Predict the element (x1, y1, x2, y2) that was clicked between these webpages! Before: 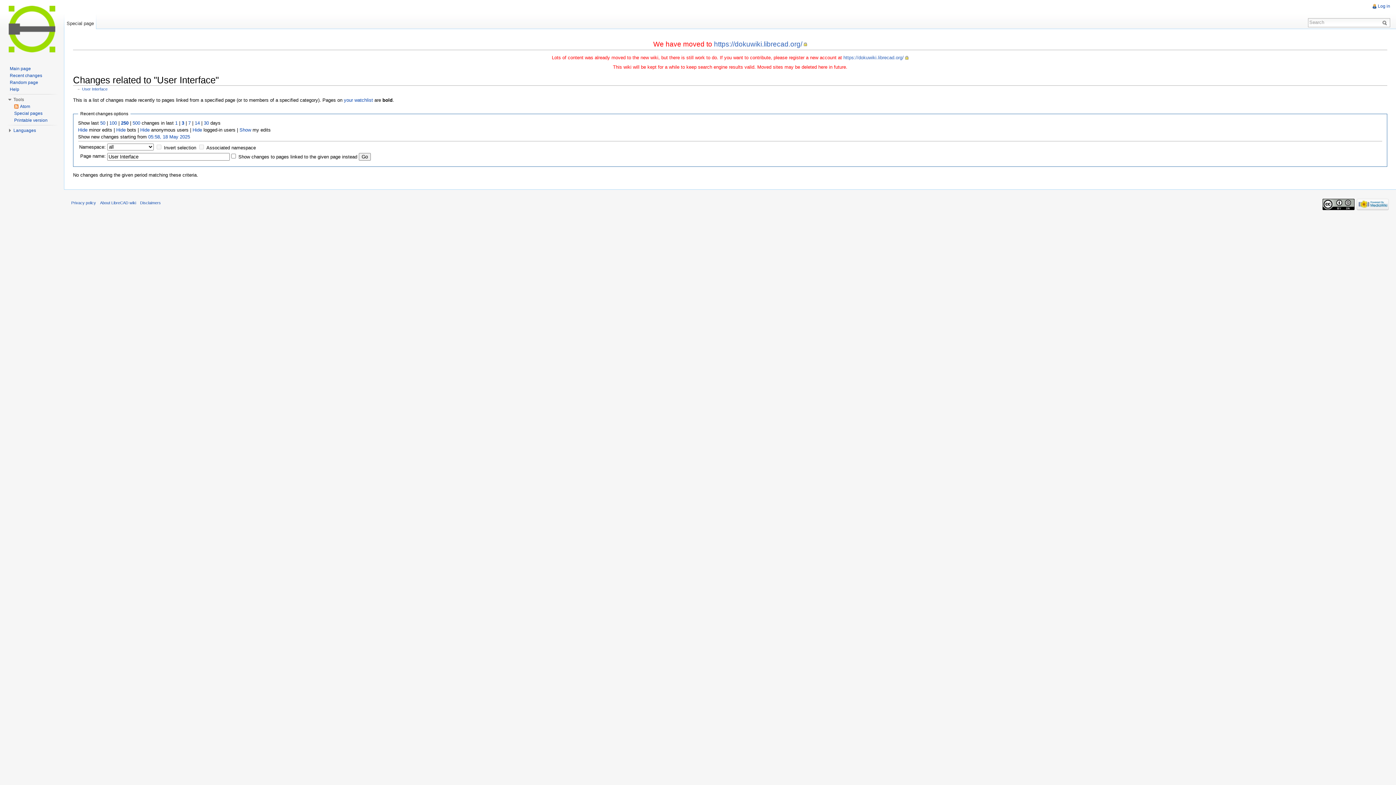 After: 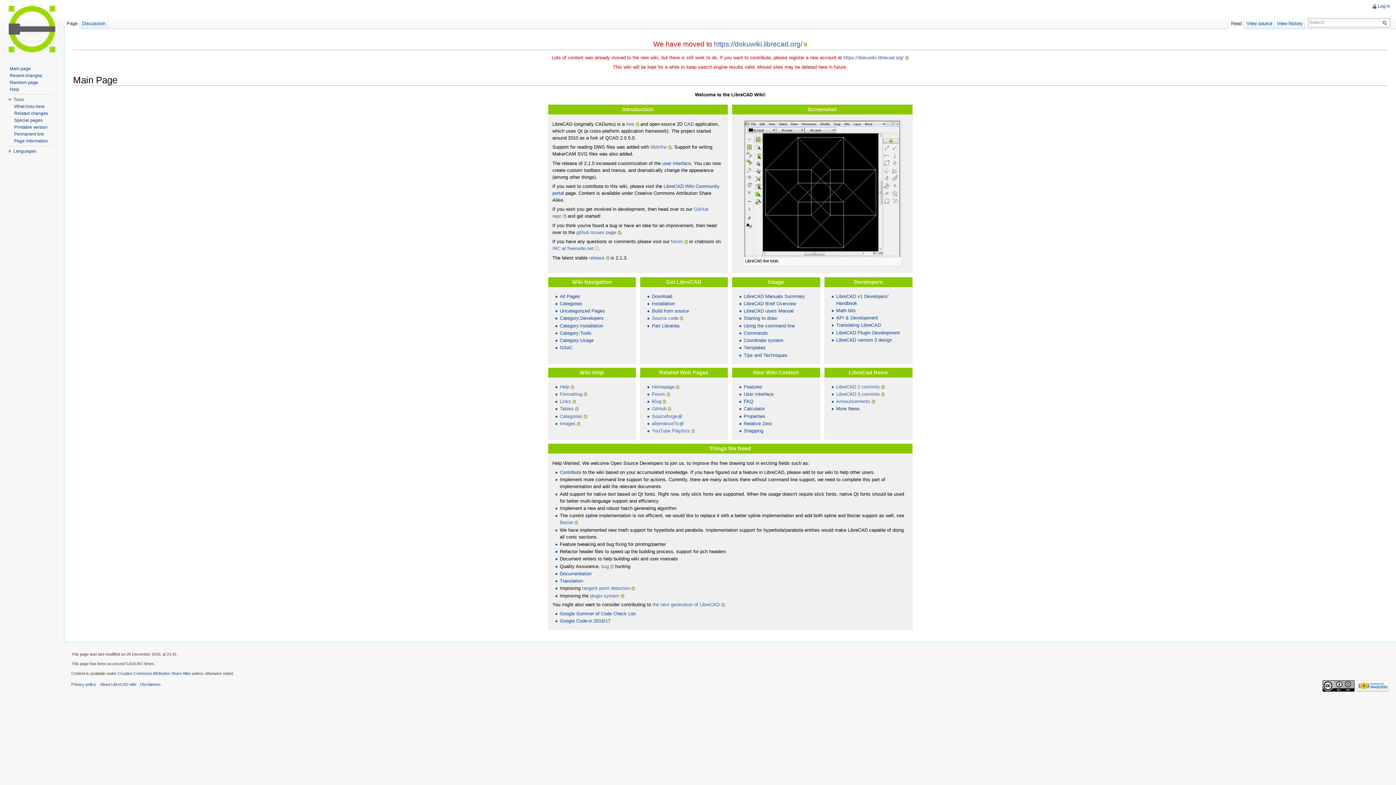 Action: label: Main page bbox: (9, 66, 30, 71)